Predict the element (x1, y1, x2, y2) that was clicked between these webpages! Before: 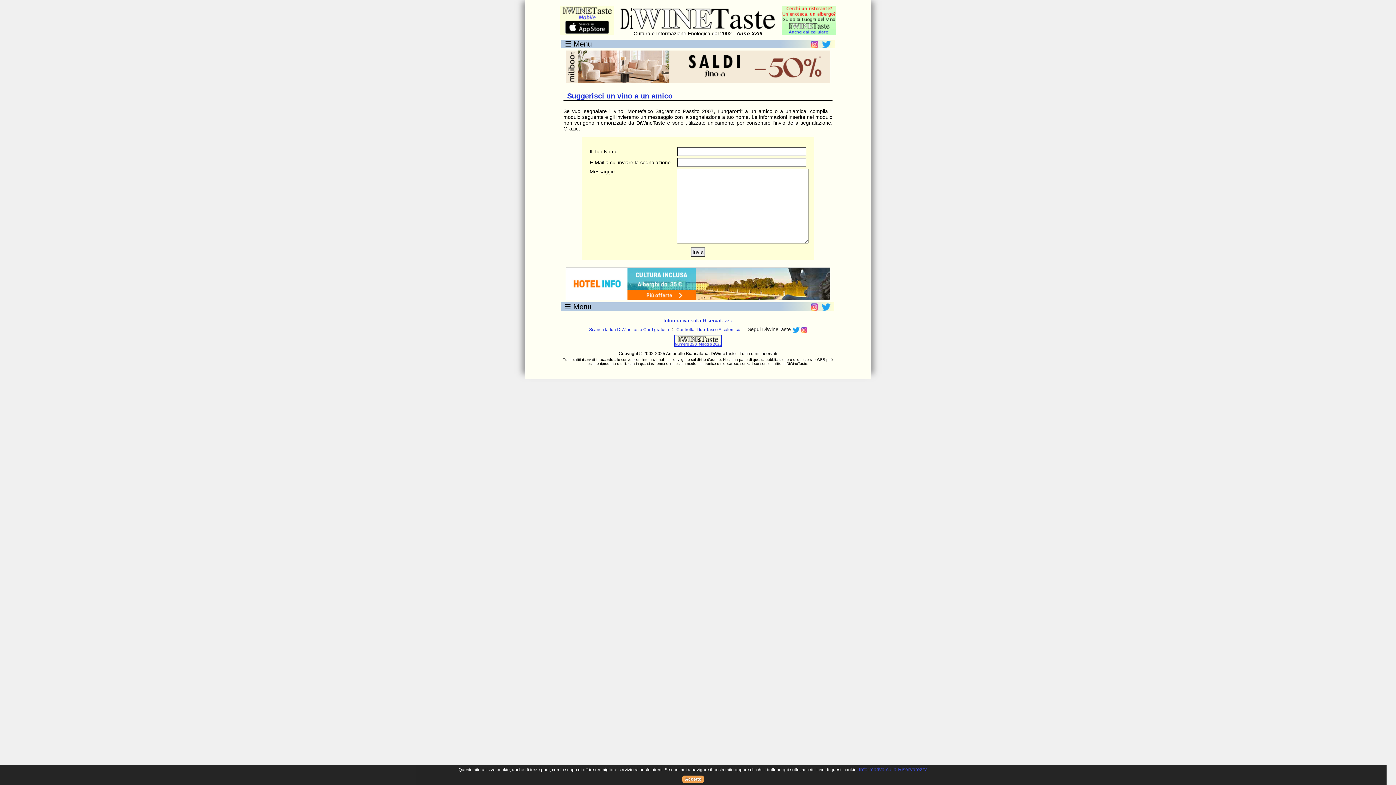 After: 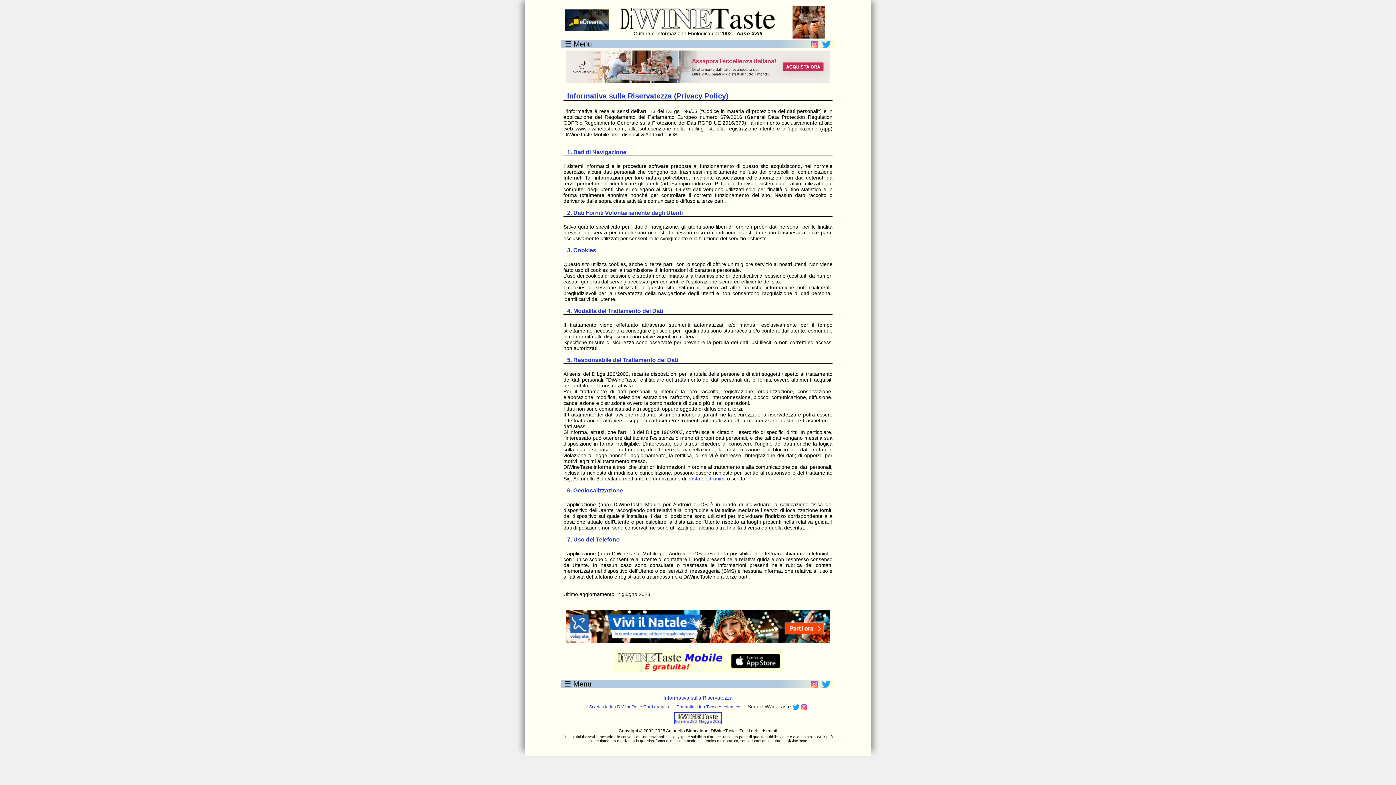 Action: label: Informativa sulla Riservatezza bbox: (663, 317, 732, 323)